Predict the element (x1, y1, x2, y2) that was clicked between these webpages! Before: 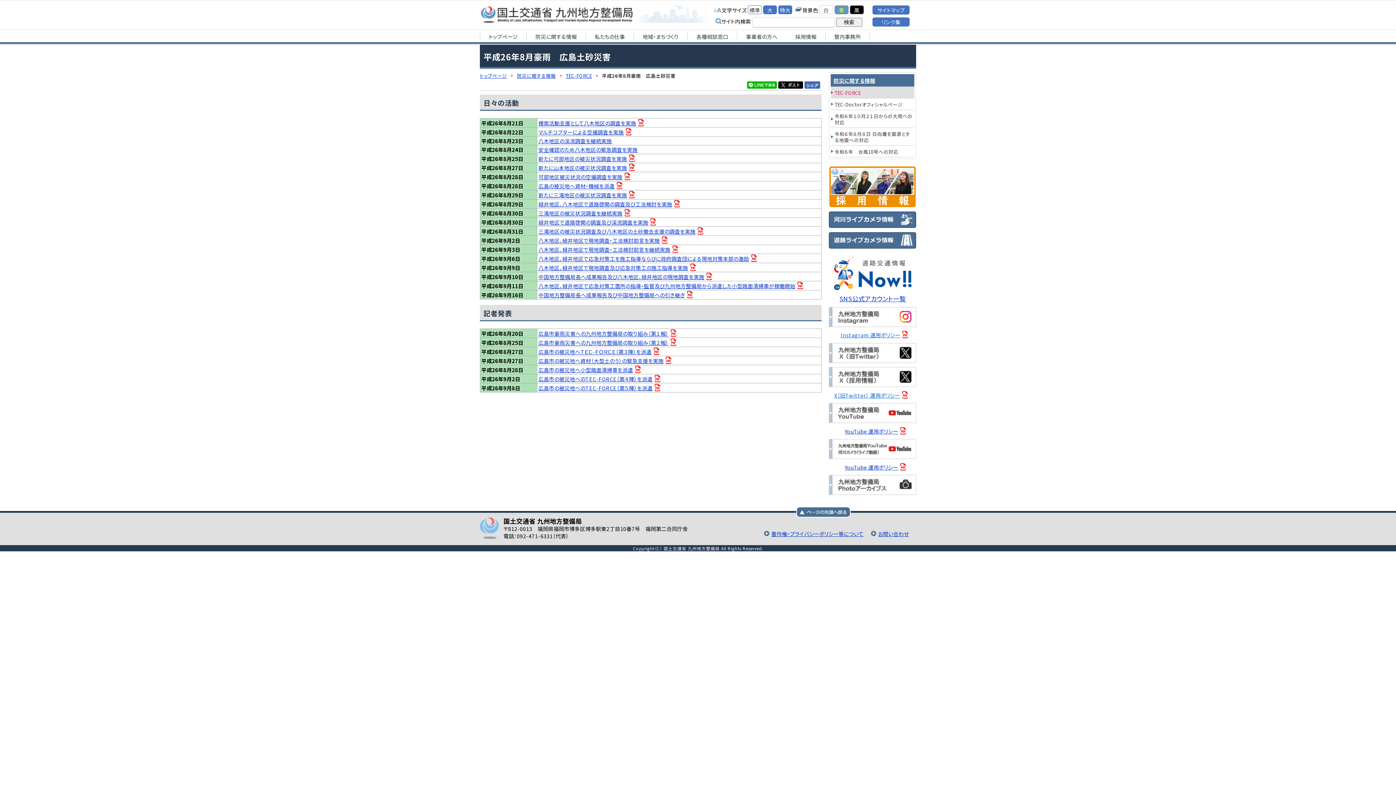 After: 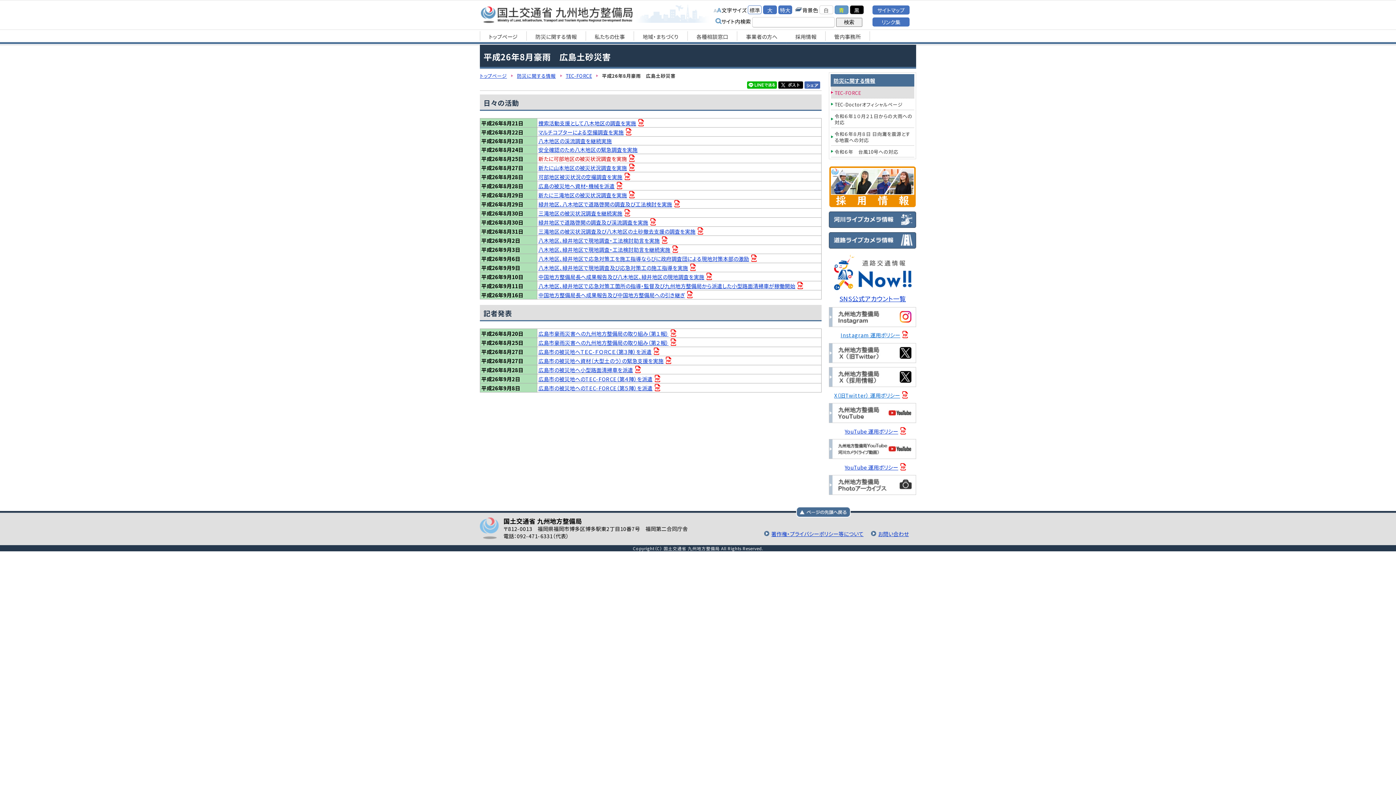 Action: bbox: (538, 154, 635, 162) label: 新たに可部地区の被災状況調査を実施